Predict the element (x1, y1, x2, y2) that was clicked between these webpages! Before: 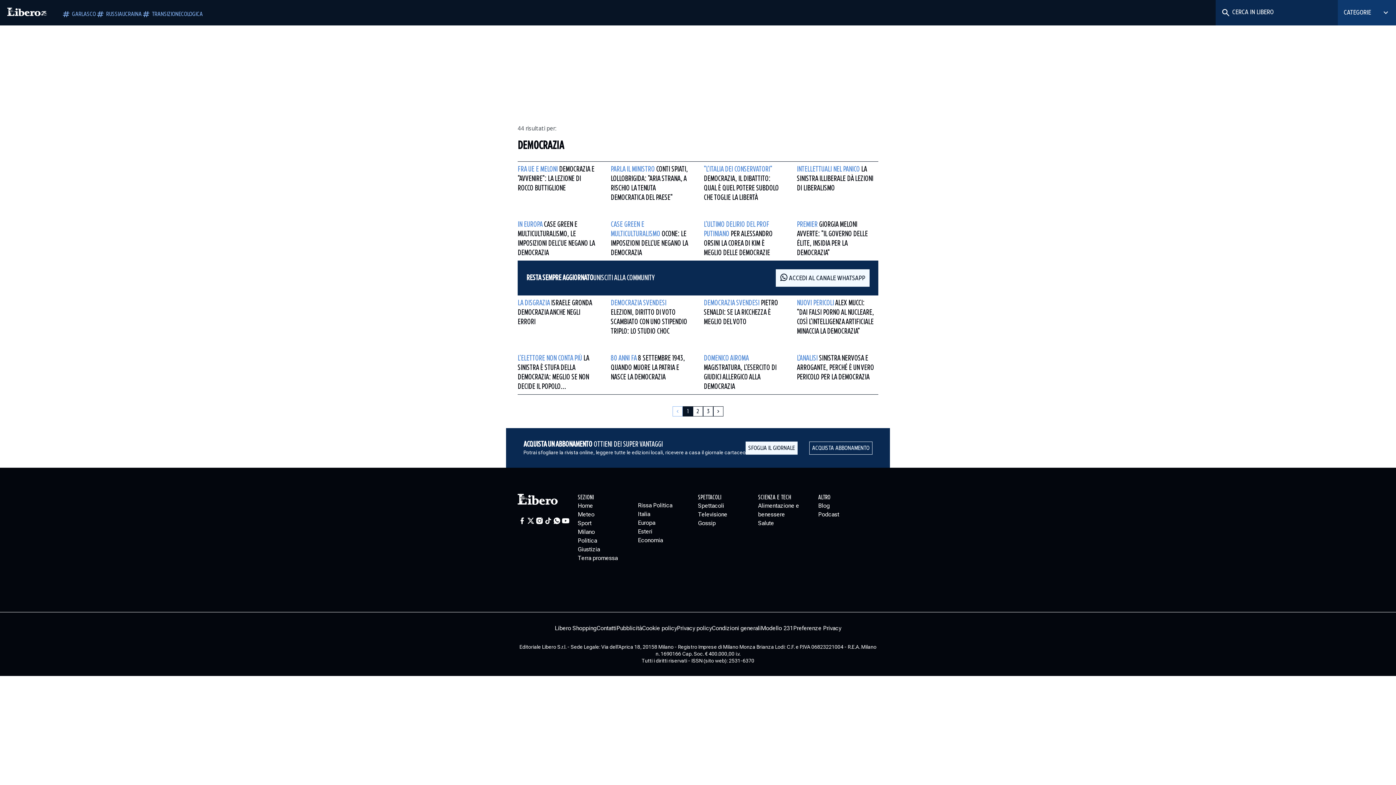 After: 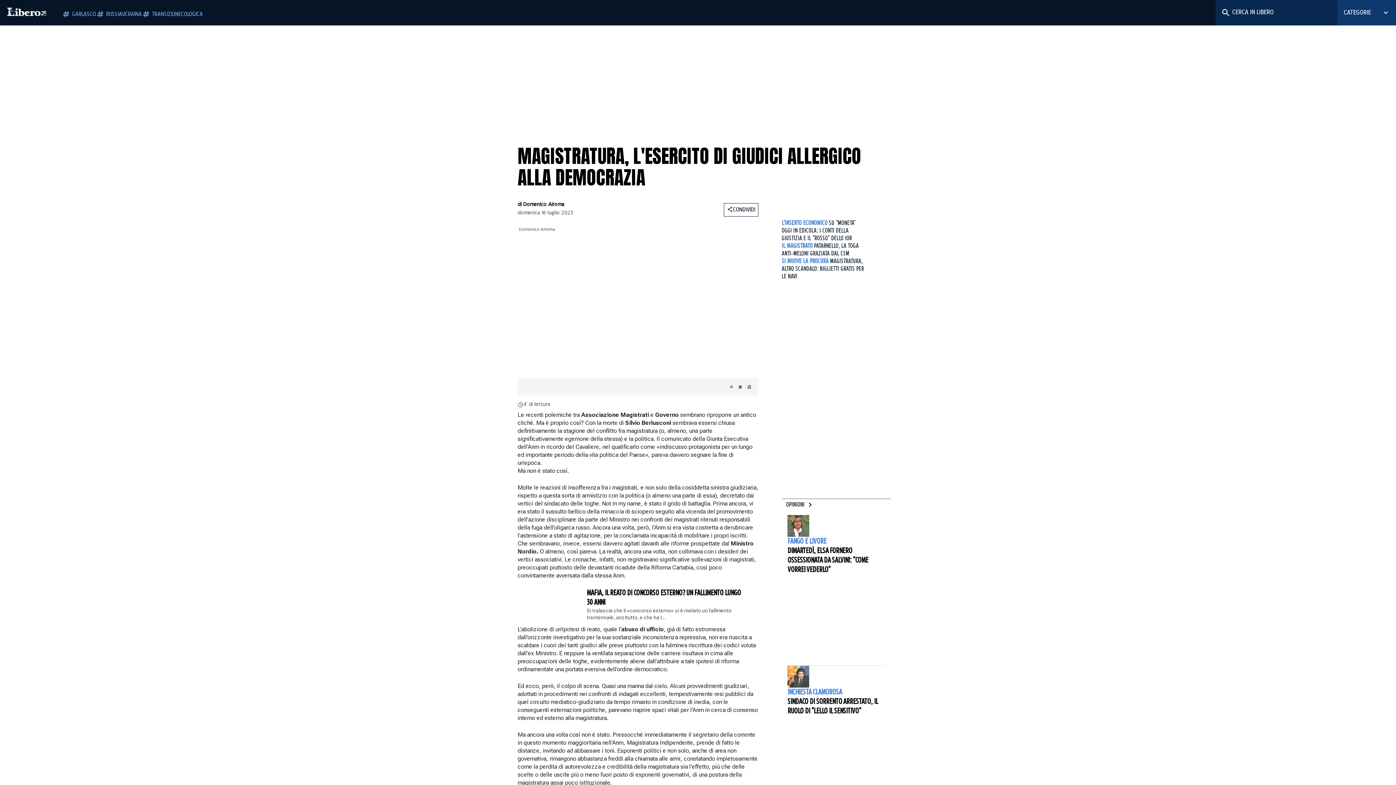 Action: label: DOMENICO AIROMA MAGISTRATURA, L'ESERCITO DI GIUDICI ALLERGICO ALLA DEMOCRAZIA bbox: (704, 350, 785, 394)